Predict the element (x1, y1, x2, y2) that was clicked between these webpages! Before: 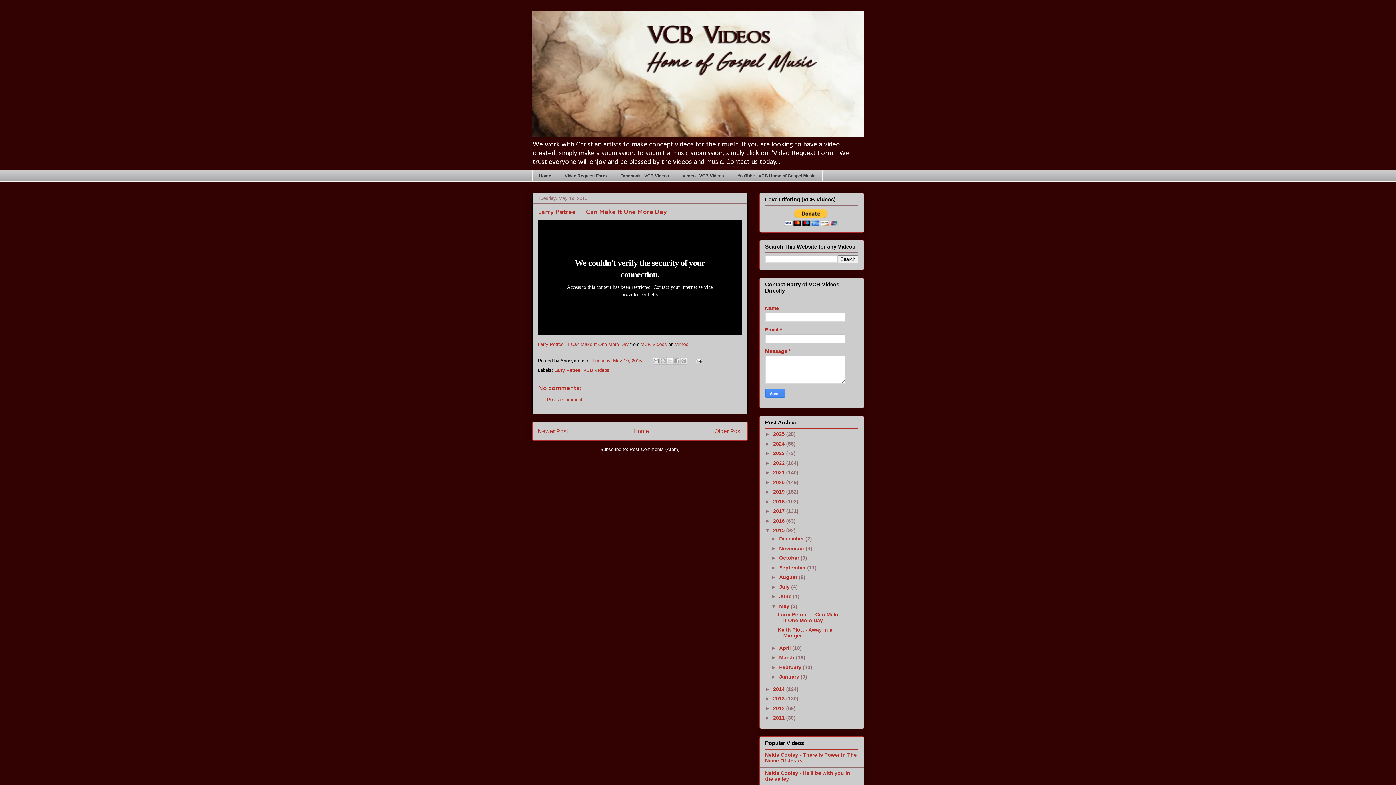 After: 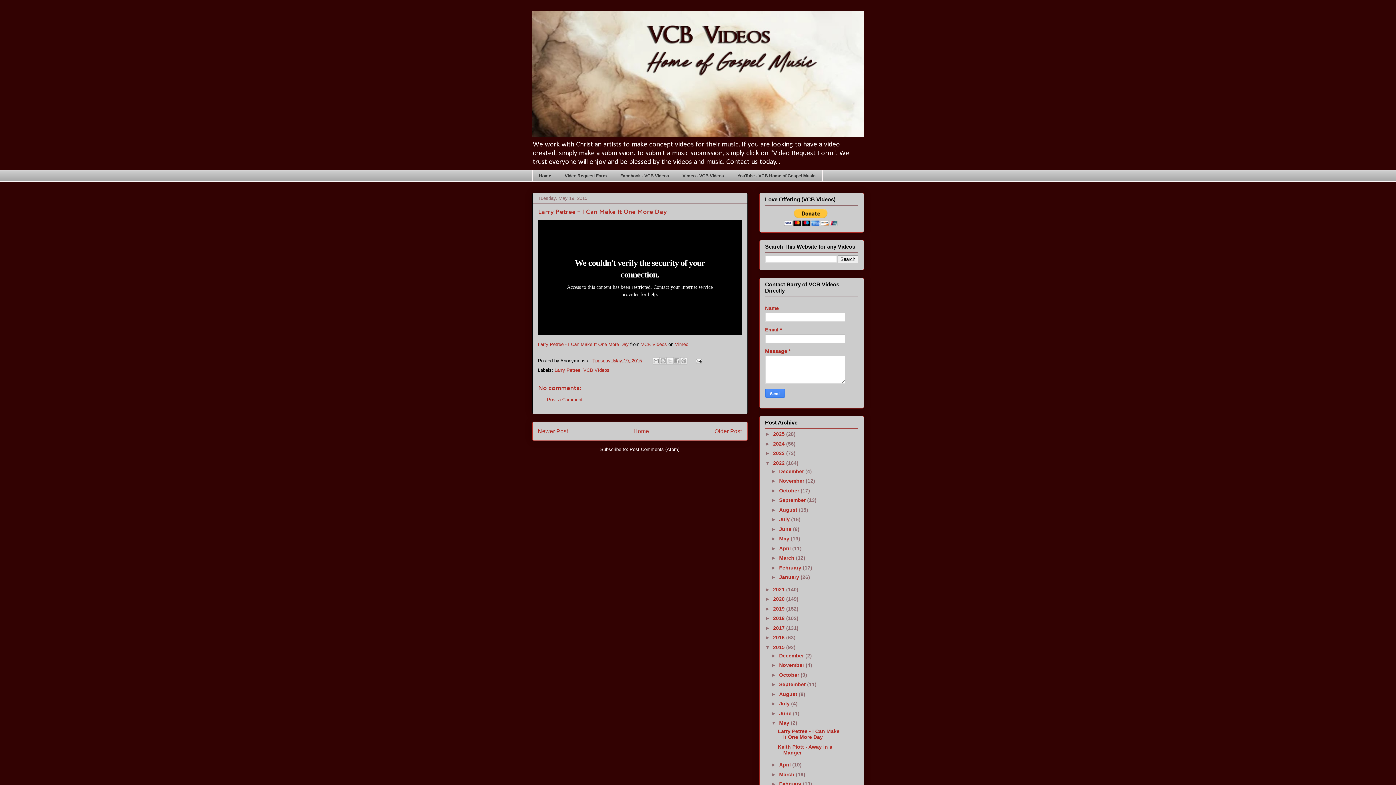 Action: label: ►   bbox: (765, 460, 773, 466)